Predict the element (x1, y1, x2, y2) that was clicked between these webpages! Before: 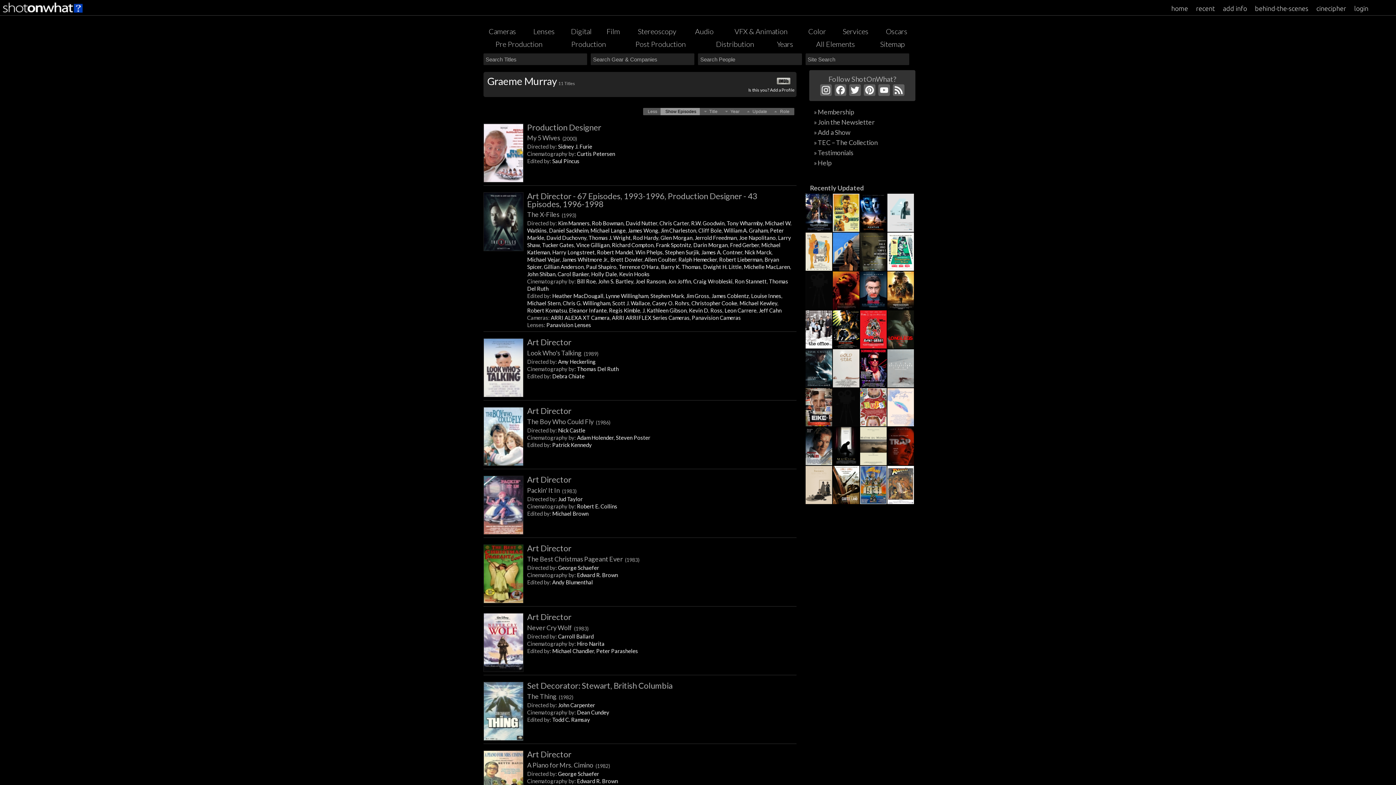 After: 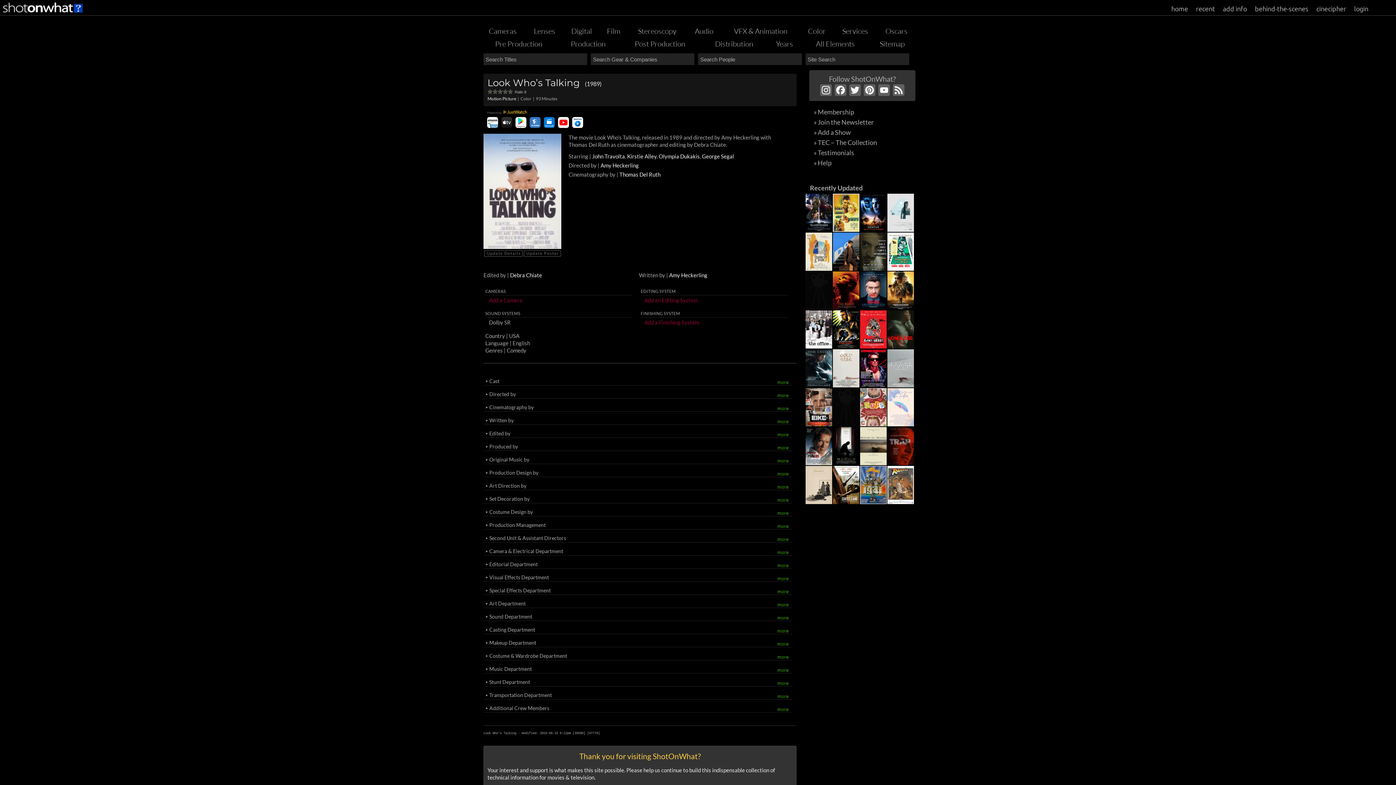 Action: bbox: (527, 349, 598, 357) label: Look Who's Talking  (1989)